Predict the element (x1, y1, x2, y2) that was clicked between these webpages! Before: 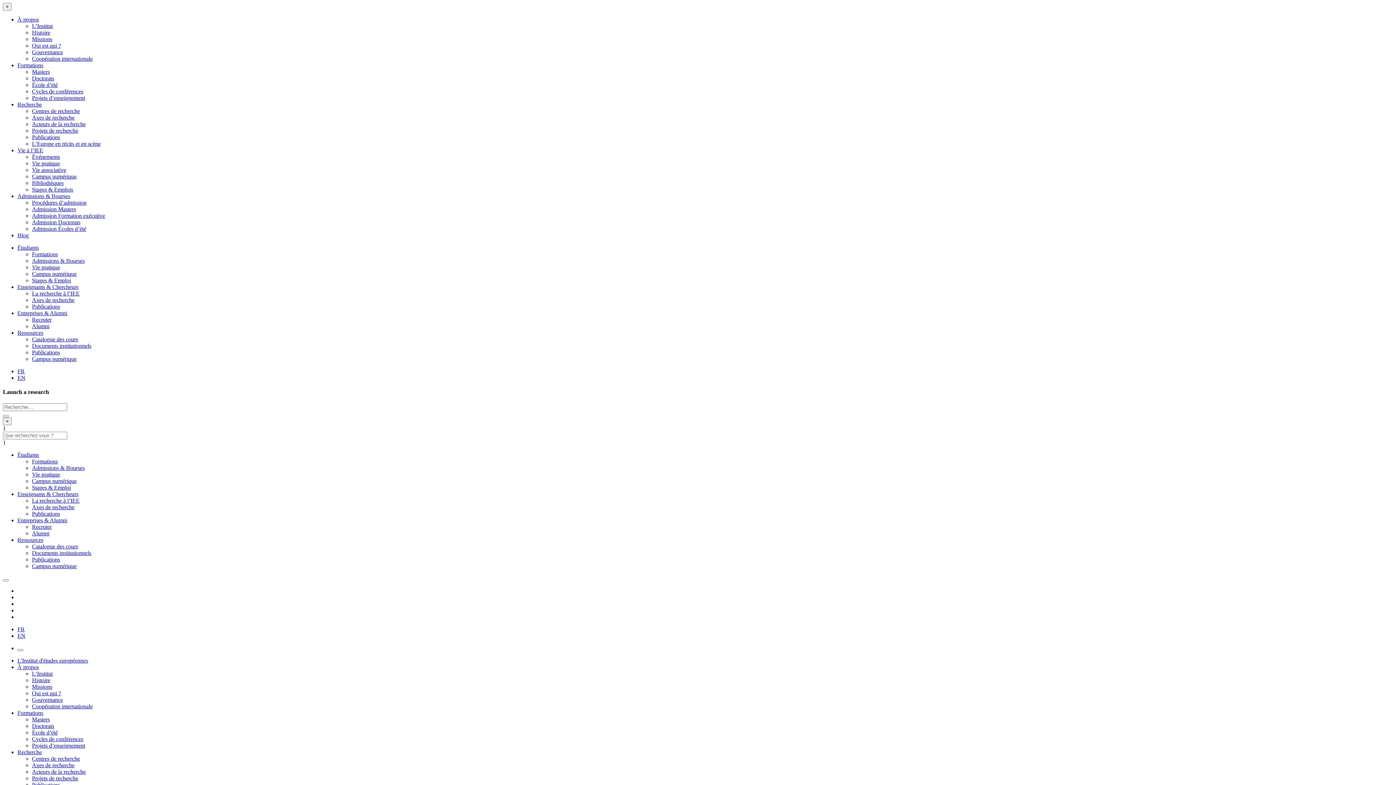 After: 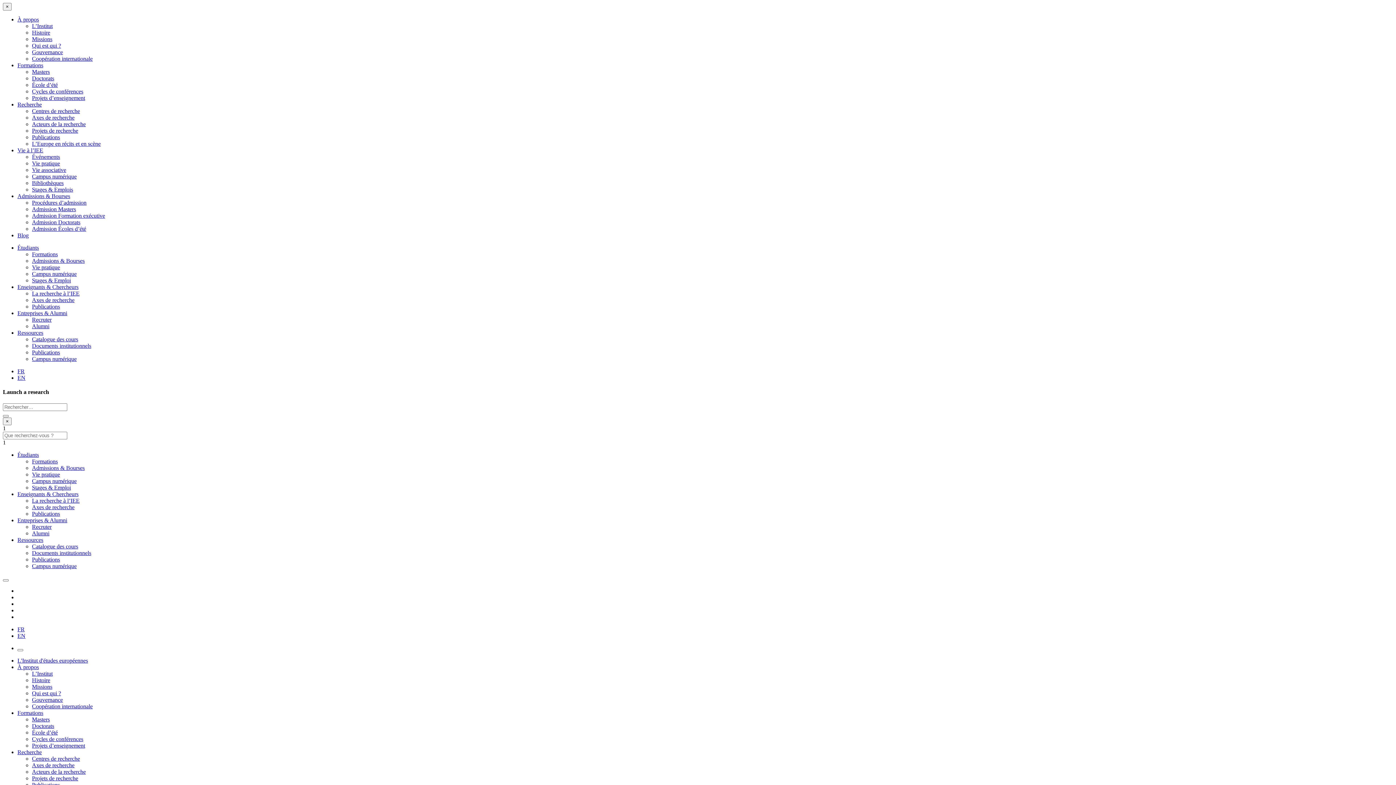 Action: label: Projets de recherche bbox: (32, 775, 78, 781)